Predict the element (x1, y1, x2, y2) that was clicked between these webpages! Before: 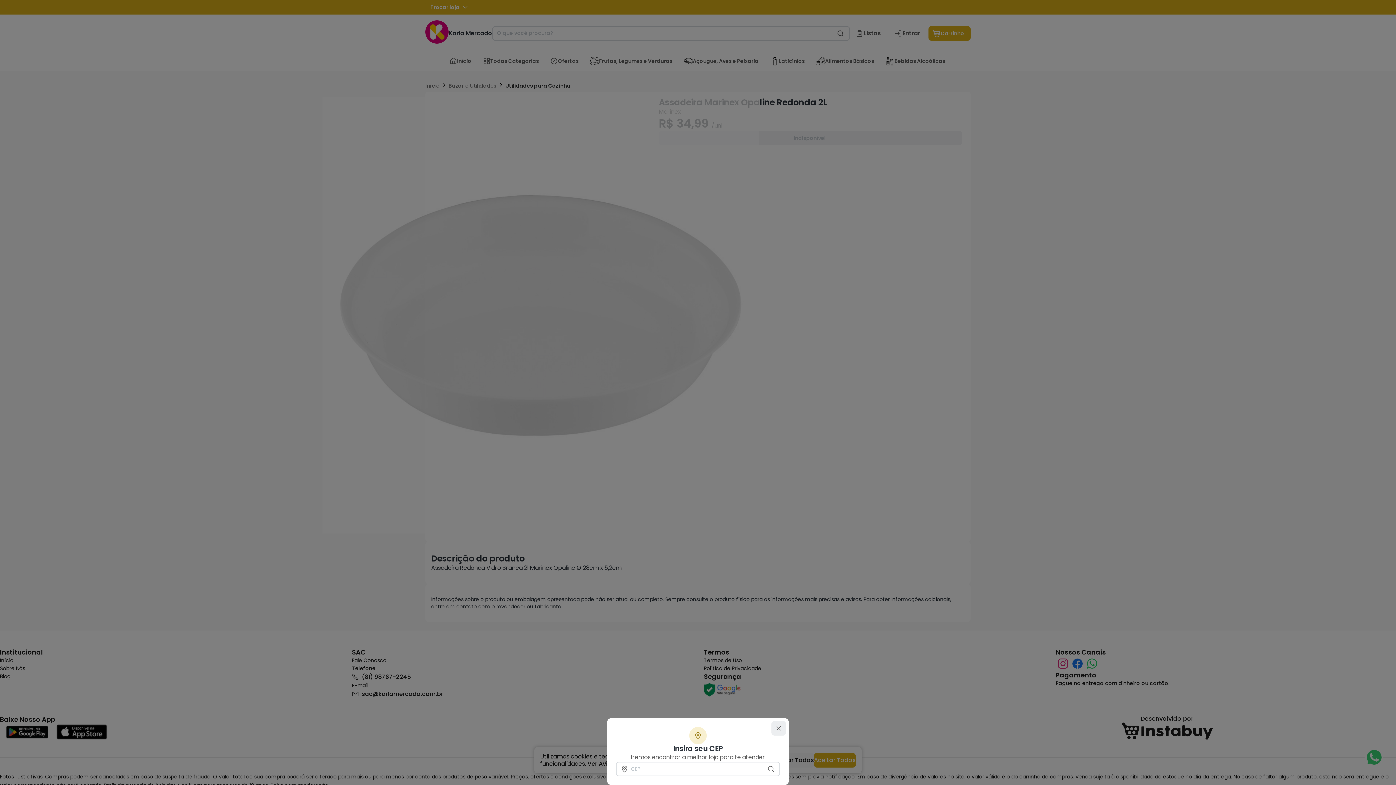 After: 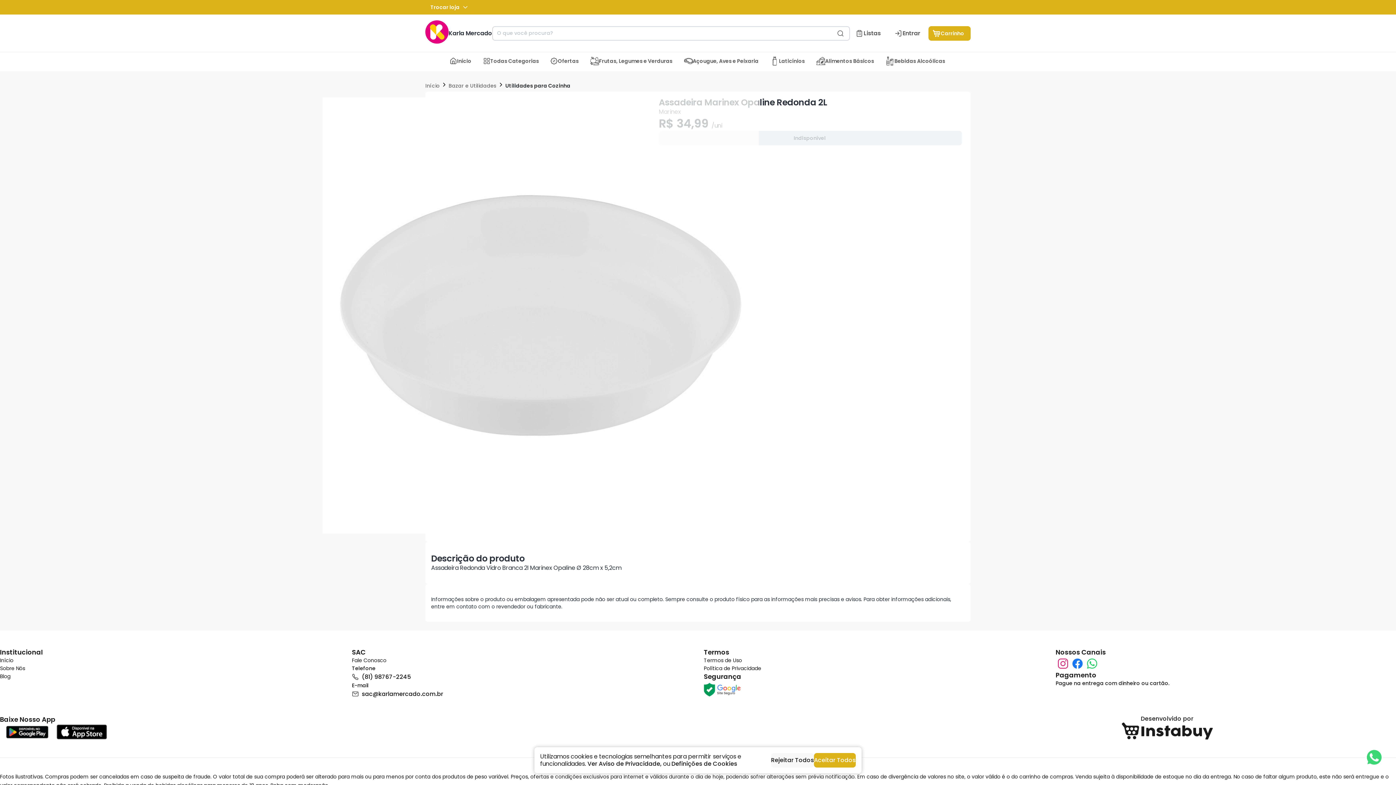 Action: bbox: (771, 721, 786, 736) label: close